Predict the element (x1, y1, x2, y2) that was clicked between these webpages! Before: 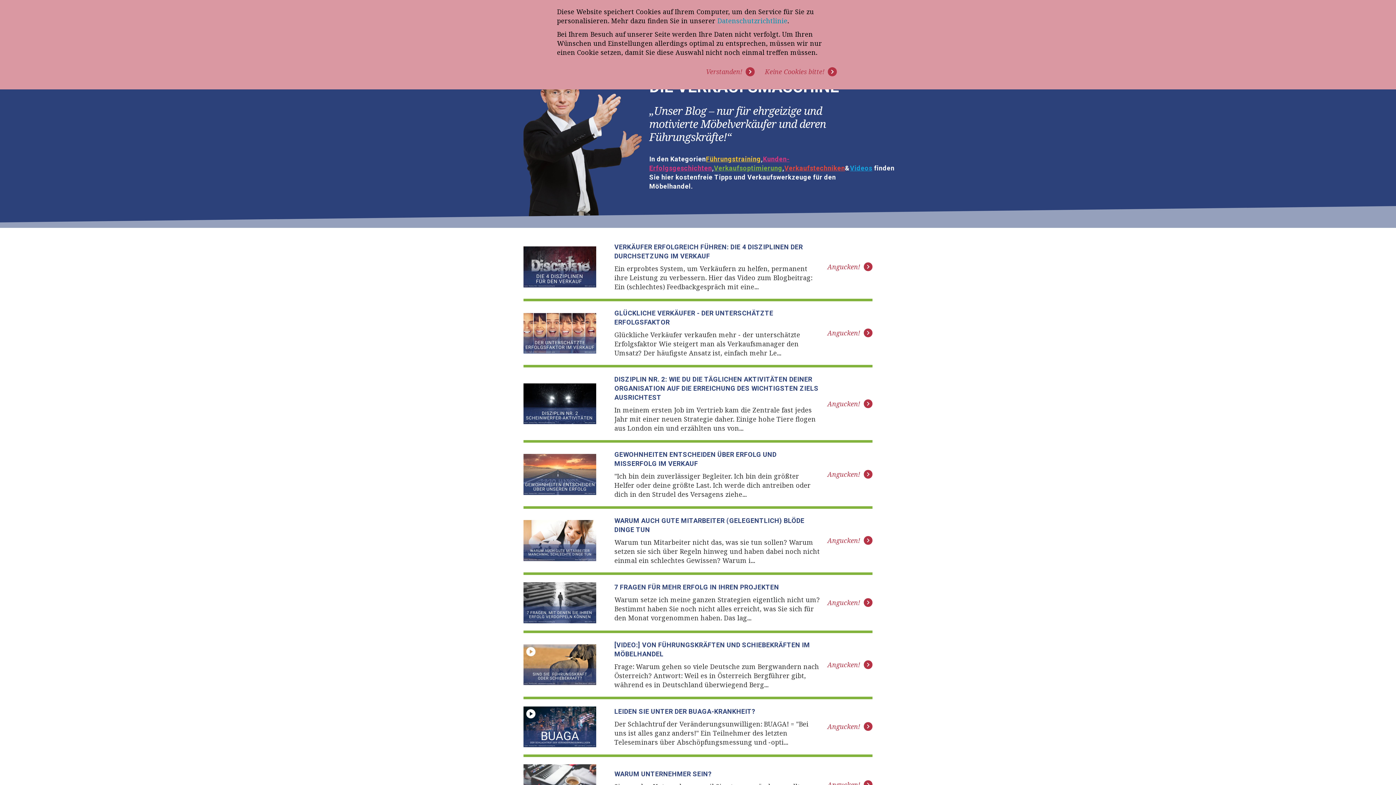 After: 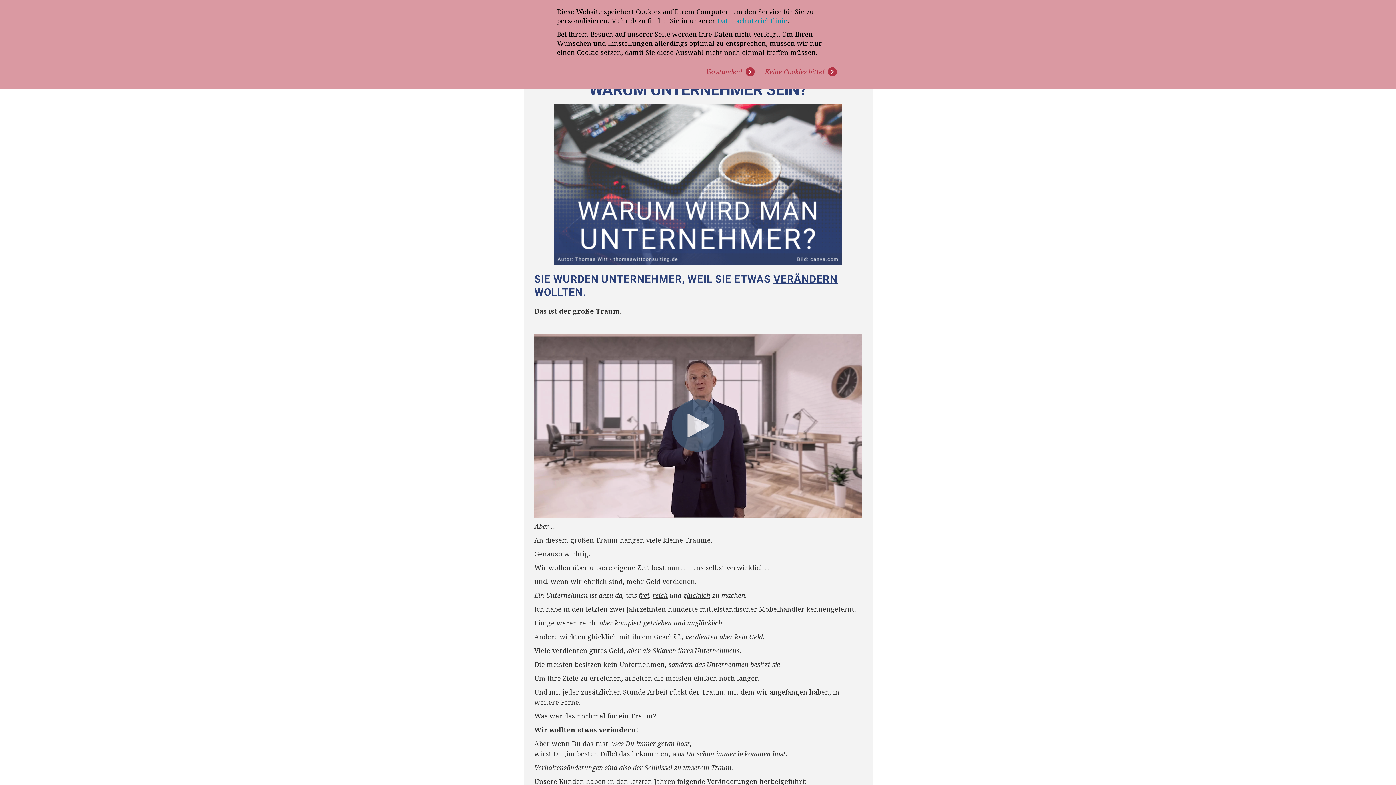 Action: label: Angucken! bbox: (827, 780, 872, 789)